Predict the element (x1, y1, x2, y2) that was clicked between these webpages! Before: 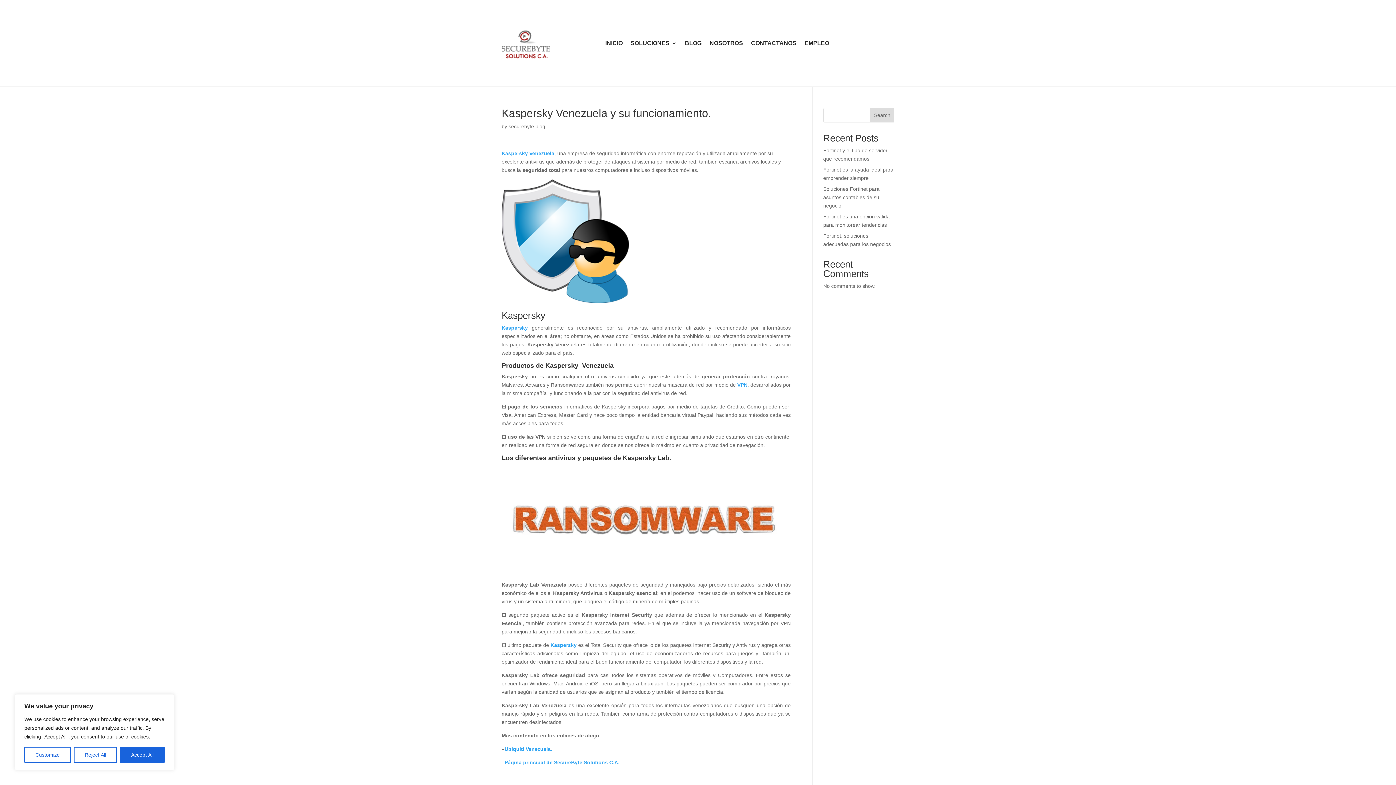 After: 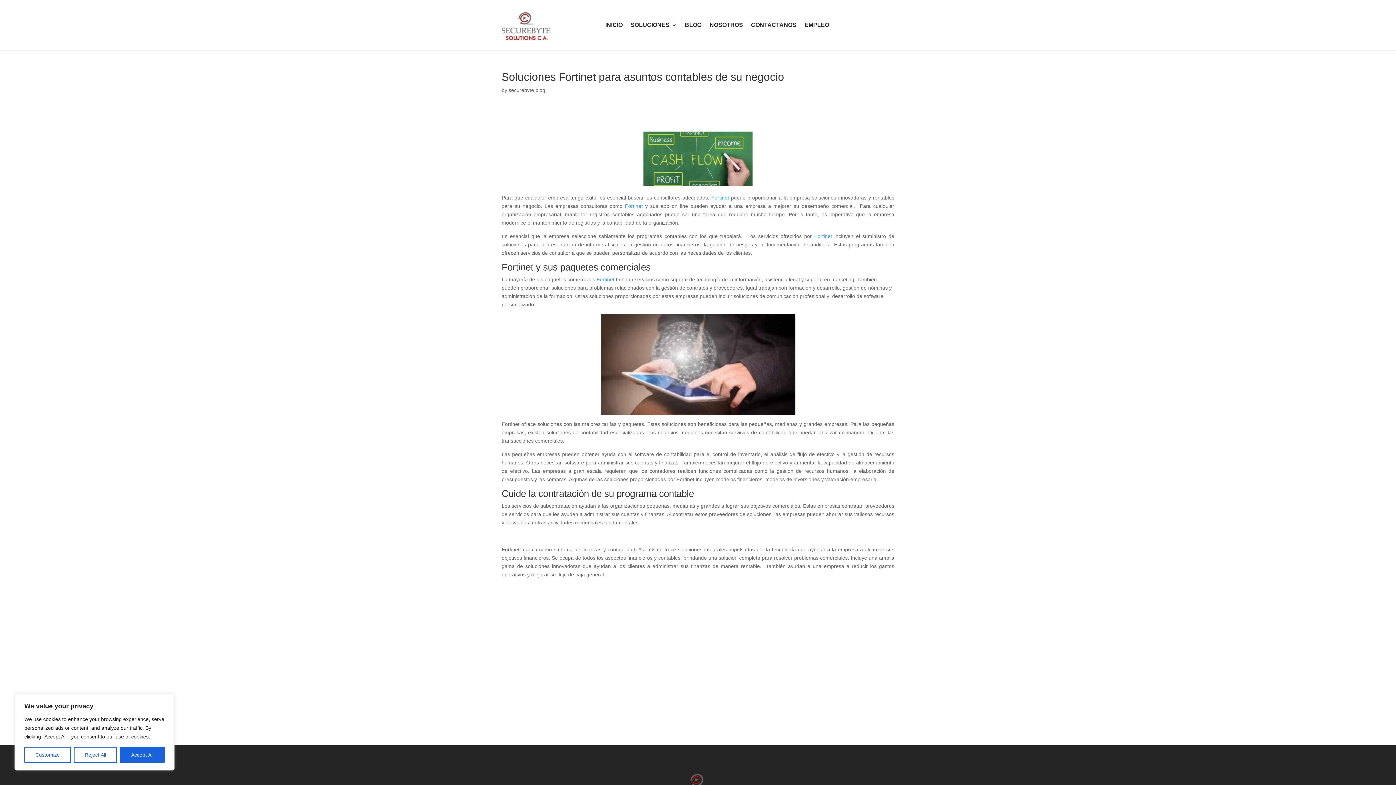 Action: bbox: (823, 186, 879, 208) label: Soluciones Fortinet para asuntos contables de su negocio